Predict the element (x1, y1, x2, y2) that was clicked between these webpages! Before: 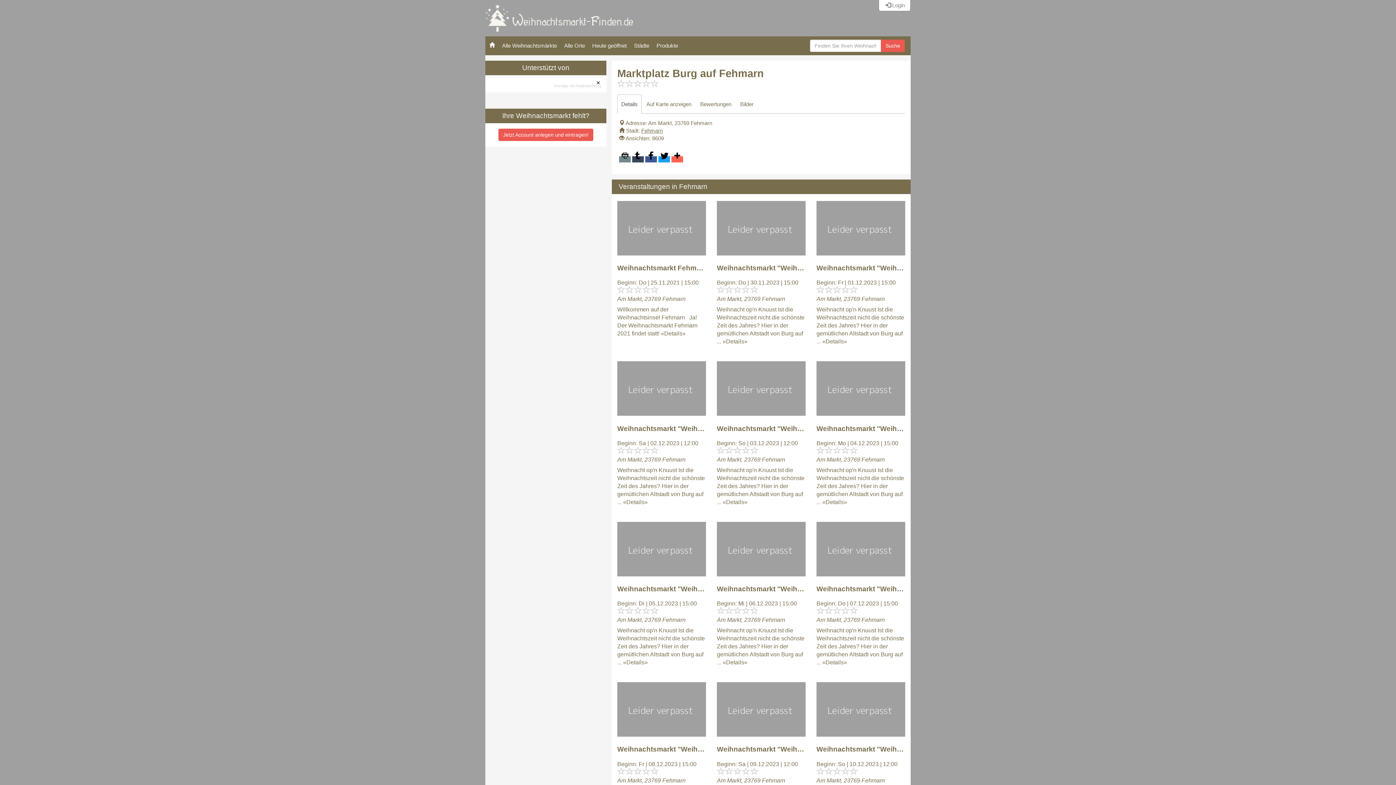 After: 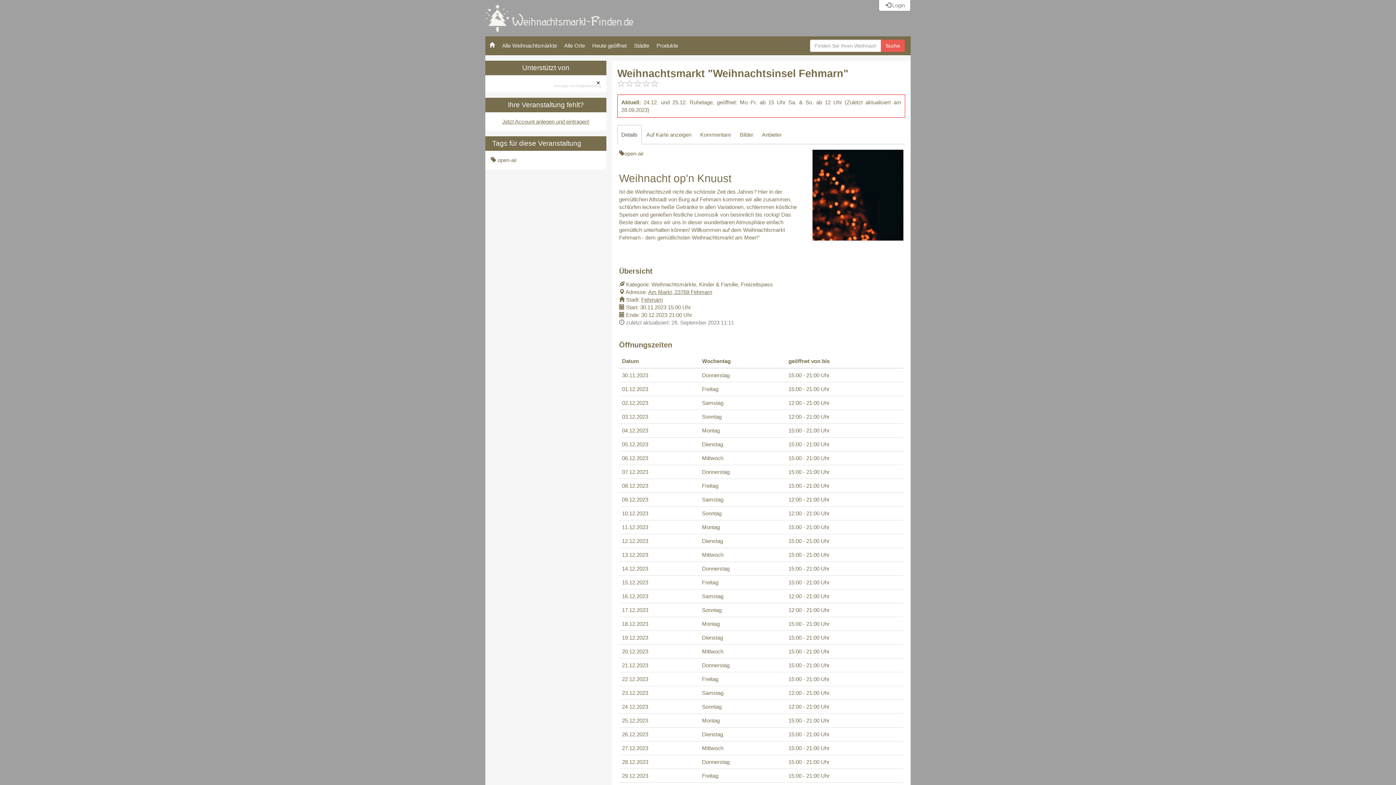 Action: bbox: (617, 520, 706, 673) label: Weihnachtsmarkt "Weihnachtsinsel Fehmarn"
Beginn: Di | 05.12.2023 | 15:00
Am Markt, 23769 Fehmarn
Weihnacht op'n Knuust Ist die Weihnachtszeit nicht die schönste Zeit des Jahres? Hier in der gemütlichen Altstadt von Burg auf ... «Details»